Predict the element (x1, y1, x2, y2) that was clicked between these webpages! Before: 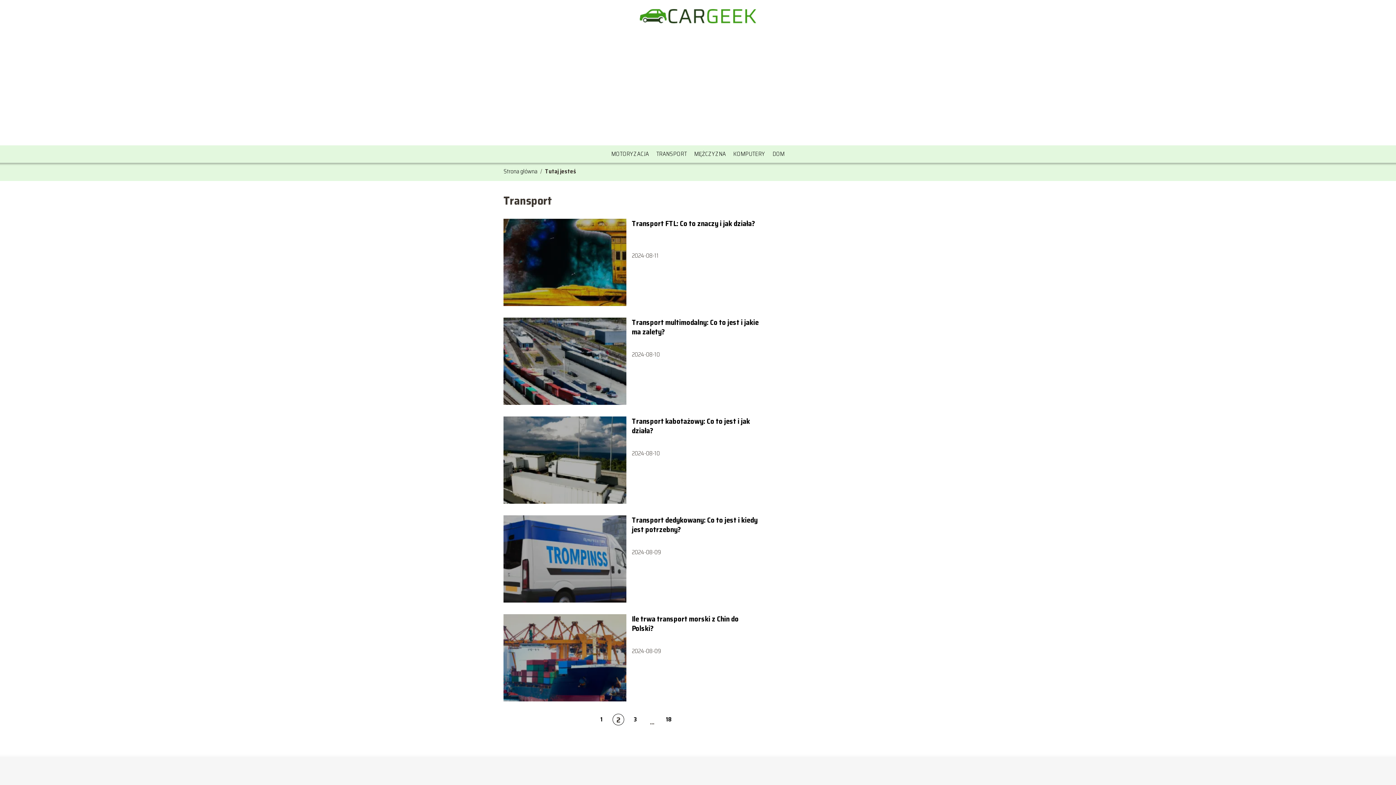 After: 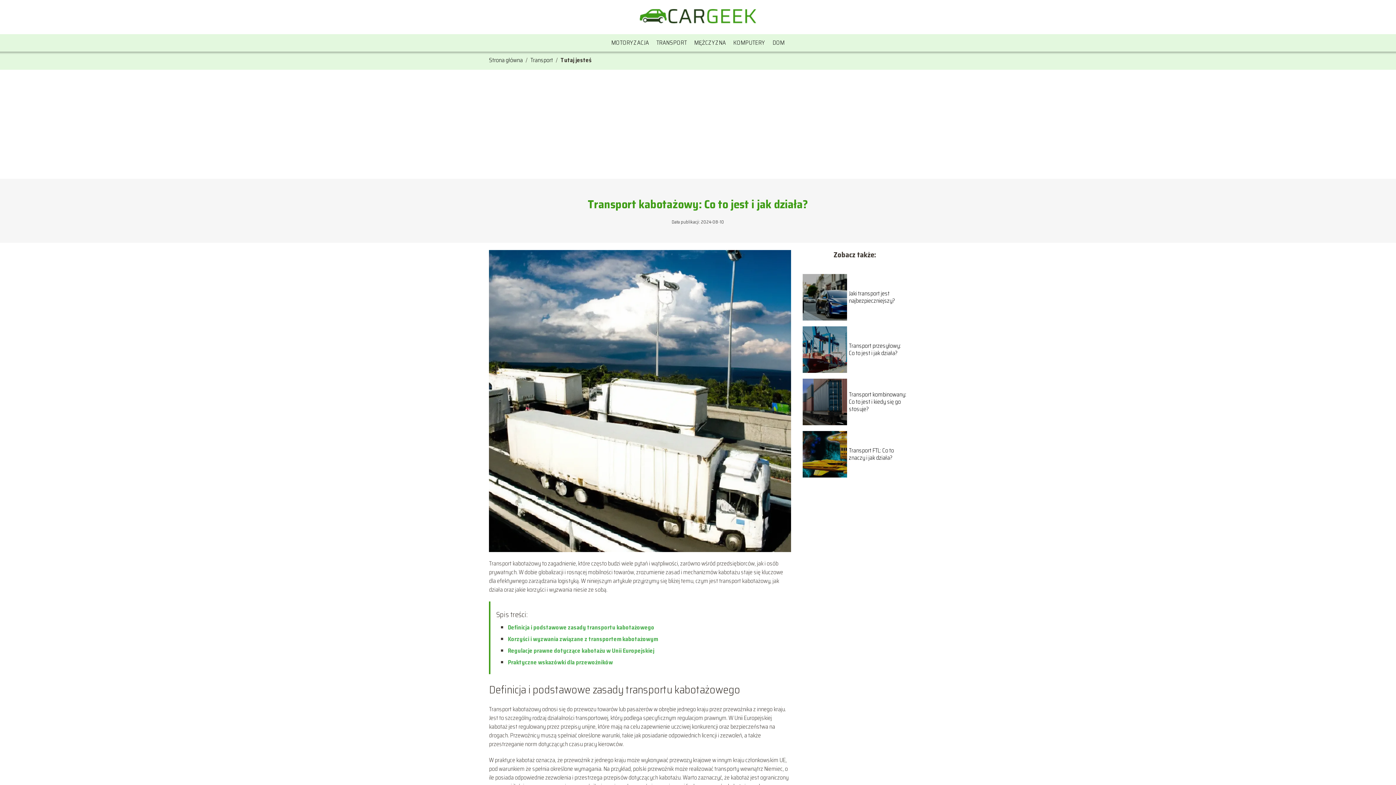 Action: bbox: (631, 416, 761, 435) label: Transport kabotażowy: Co to jest i jak działa?